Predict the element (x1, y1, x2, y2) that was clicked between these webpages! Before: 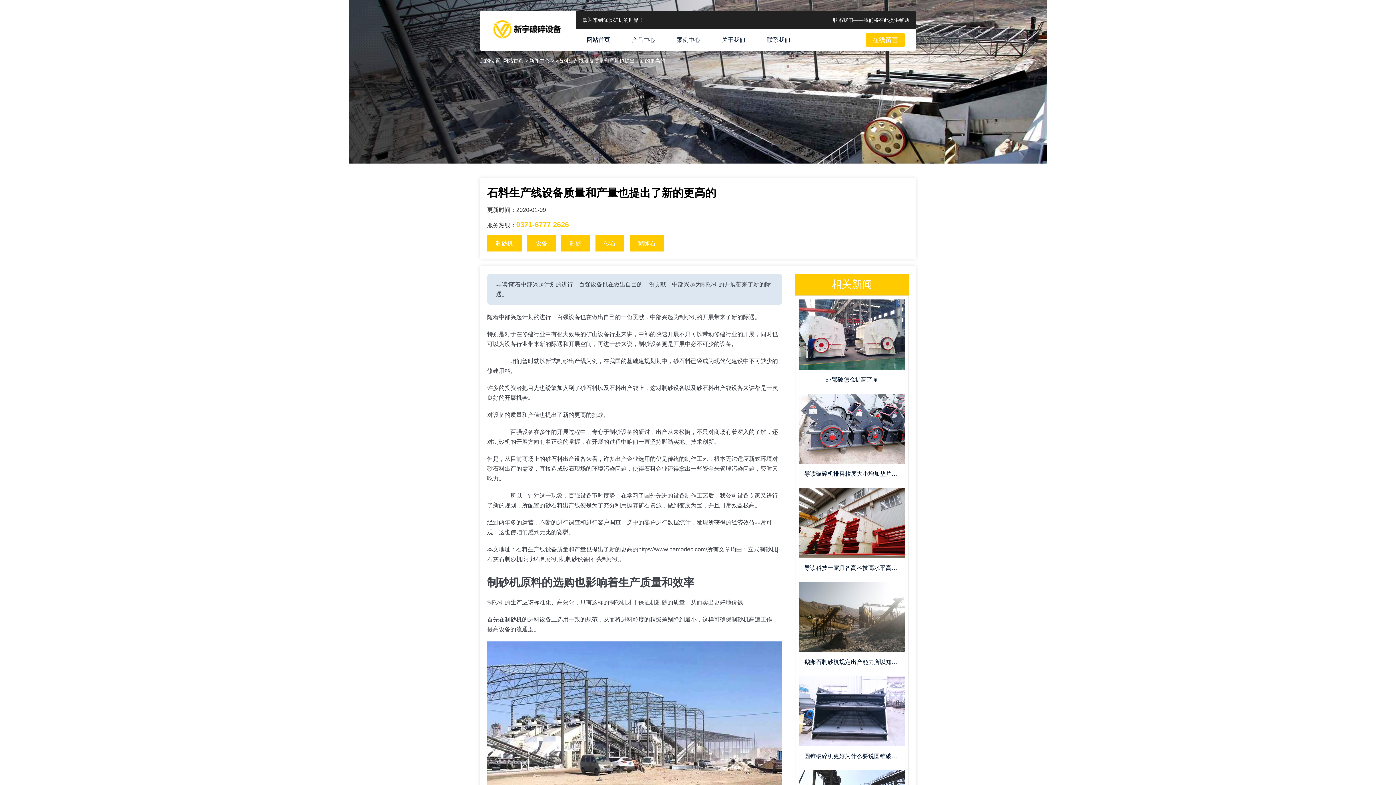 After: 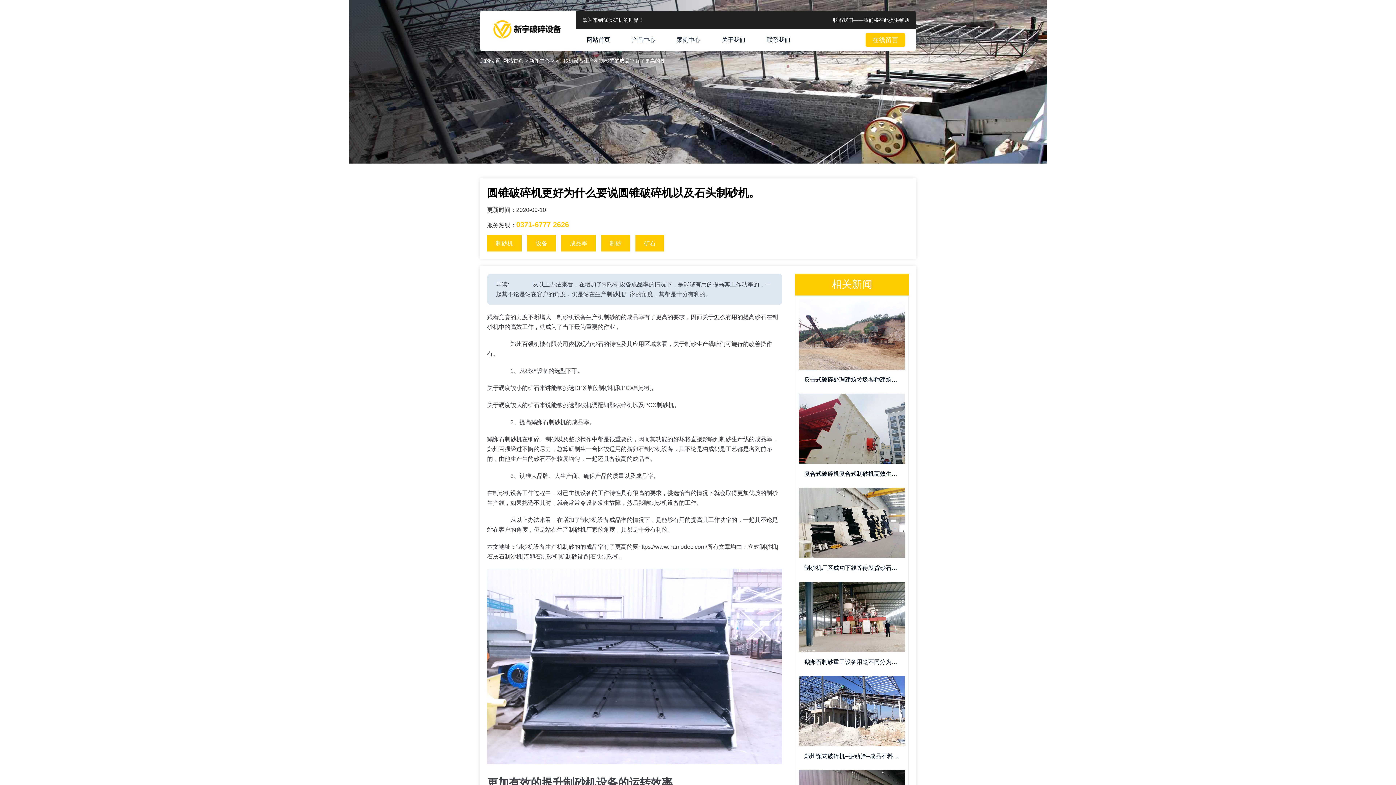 Action: bbox: (799, 707, 905, 713)